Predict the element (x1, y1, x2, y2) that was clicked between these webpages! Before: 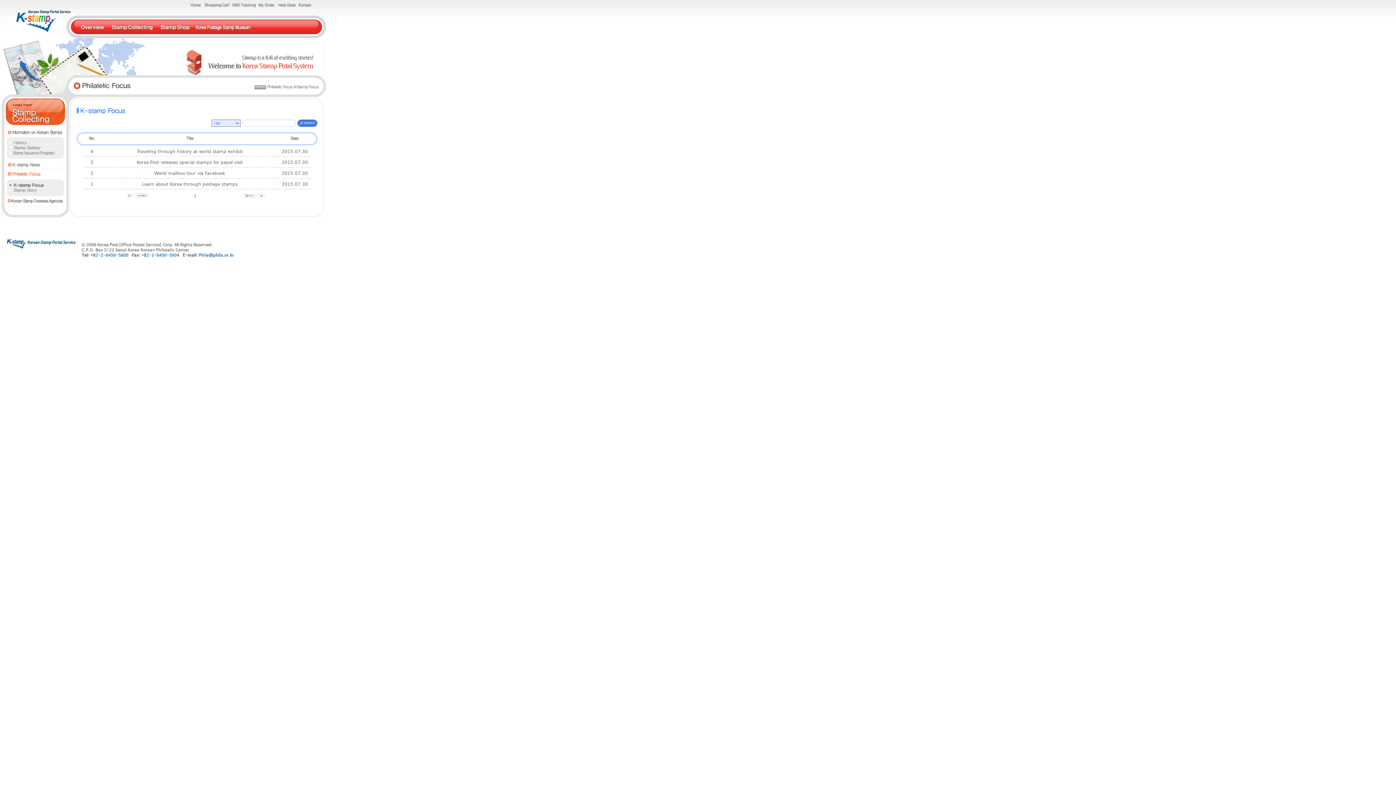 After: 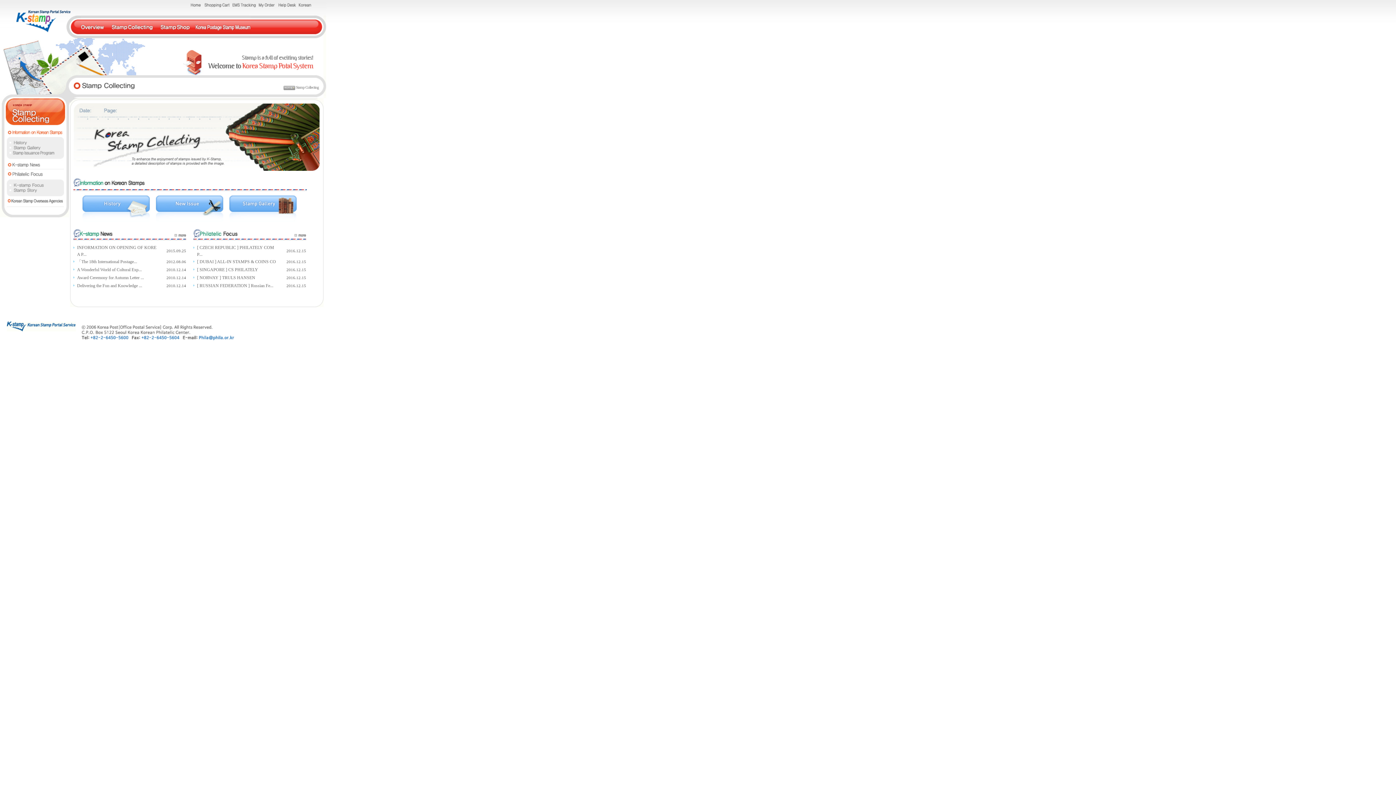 Action: bbox: (108, 34, 157, 39)